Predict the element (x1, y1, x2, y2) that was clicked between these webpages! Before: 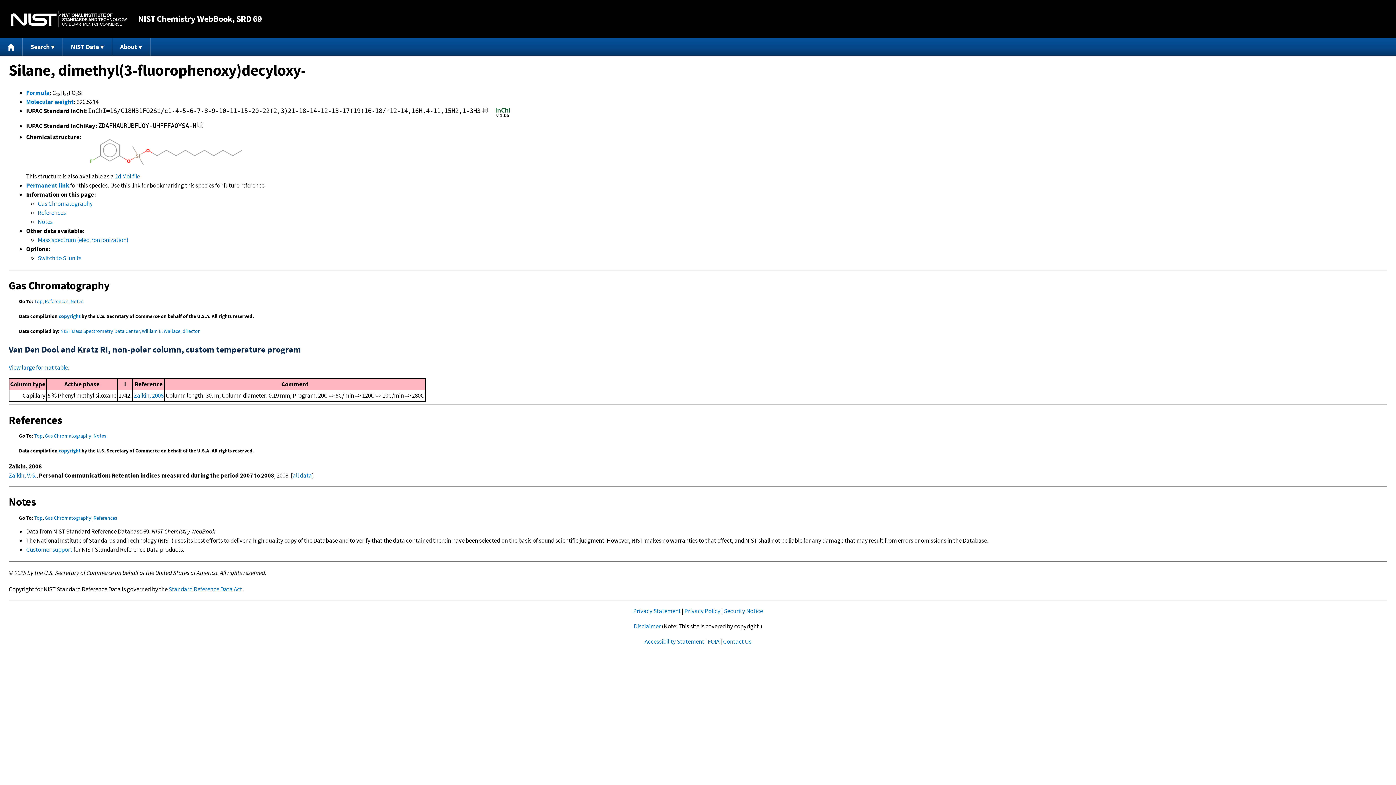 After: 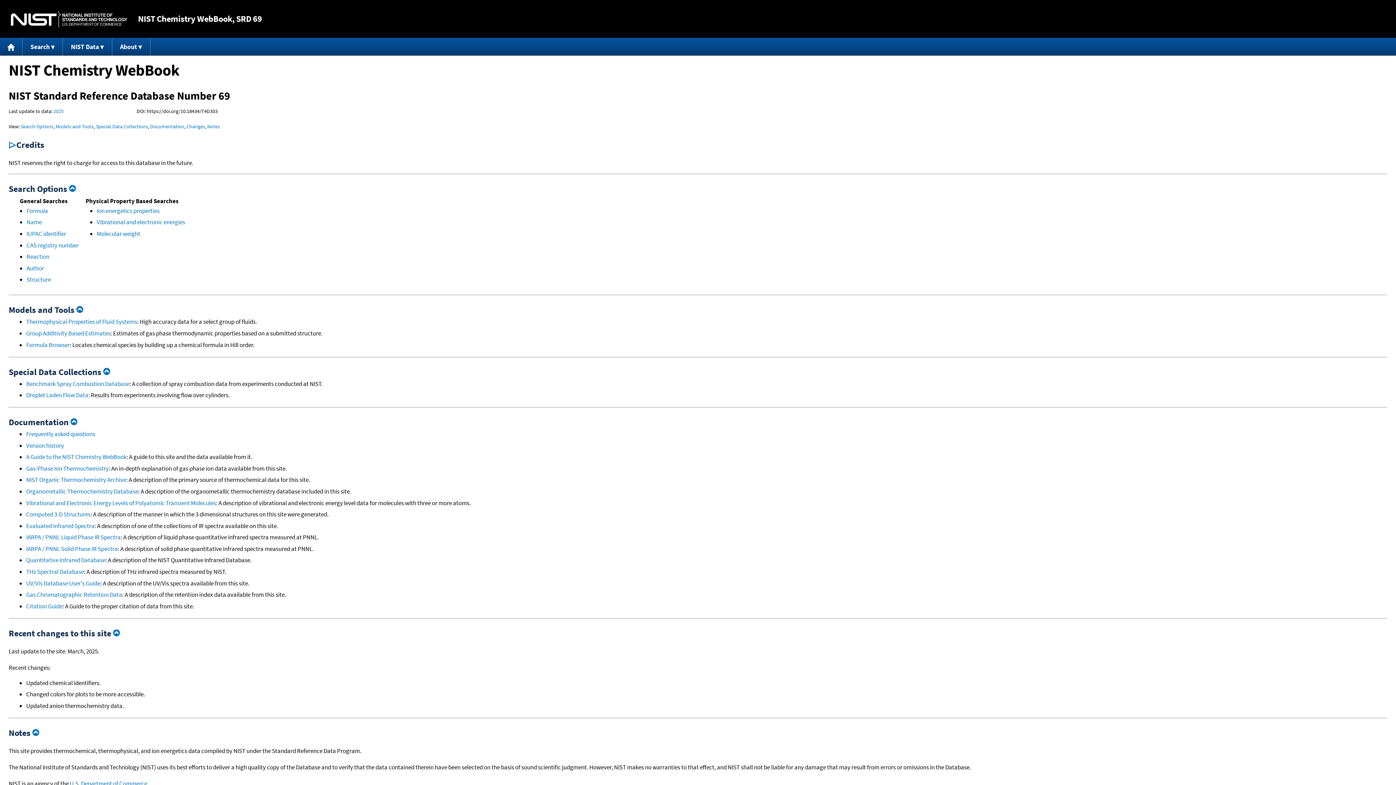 Action: label: Home bbox: (0, 37, 22, 55)